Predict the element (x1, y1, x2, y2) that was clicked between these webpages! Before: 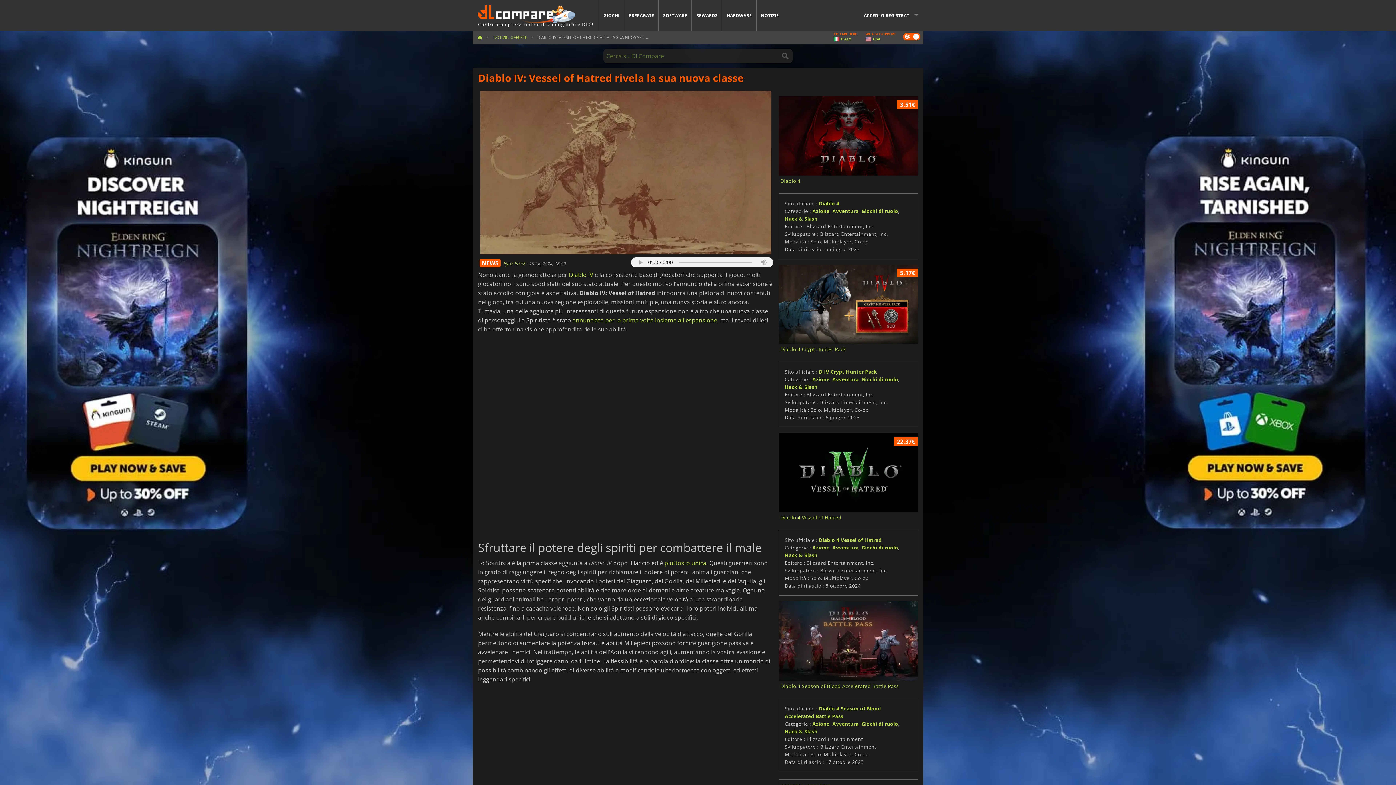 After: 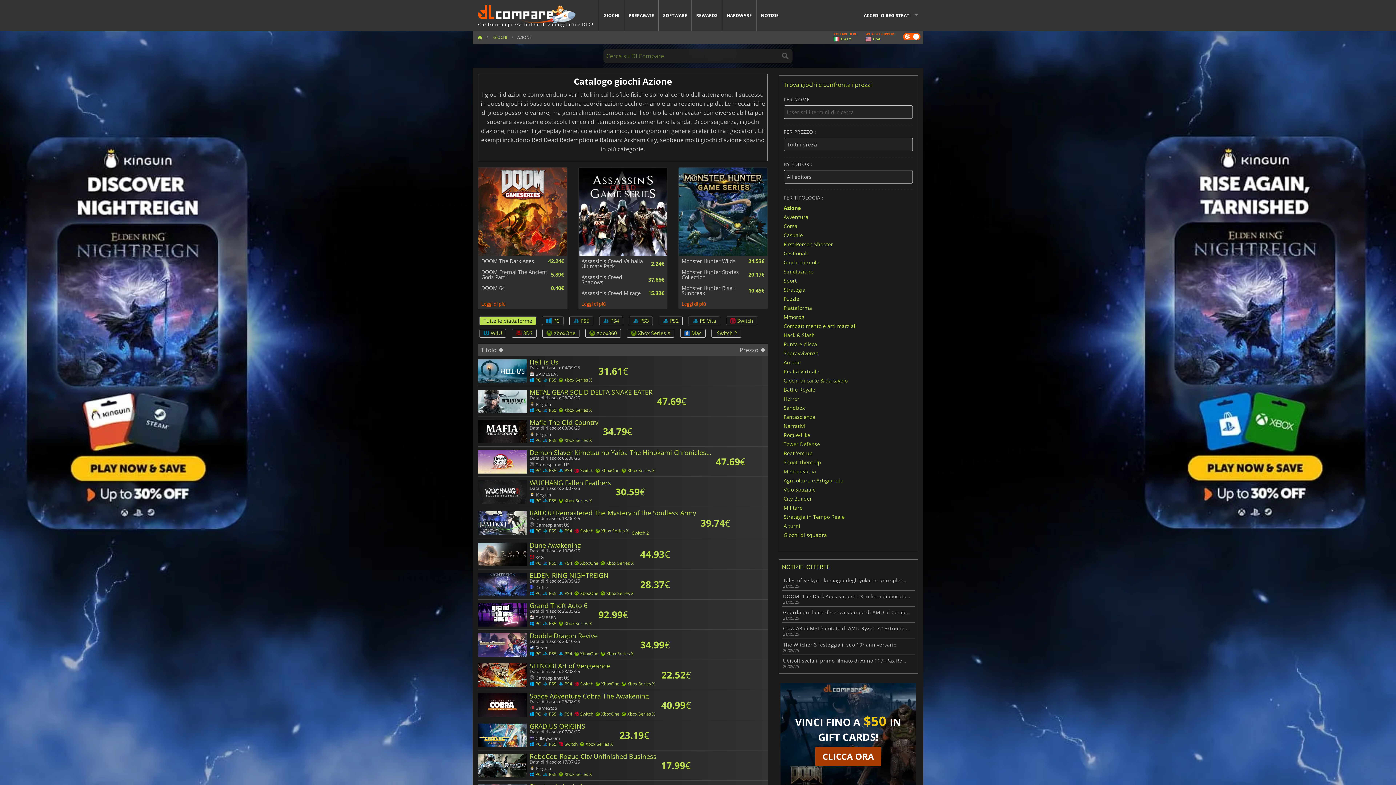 Action: bbox: (812, 207, 829, 214) label: Azione